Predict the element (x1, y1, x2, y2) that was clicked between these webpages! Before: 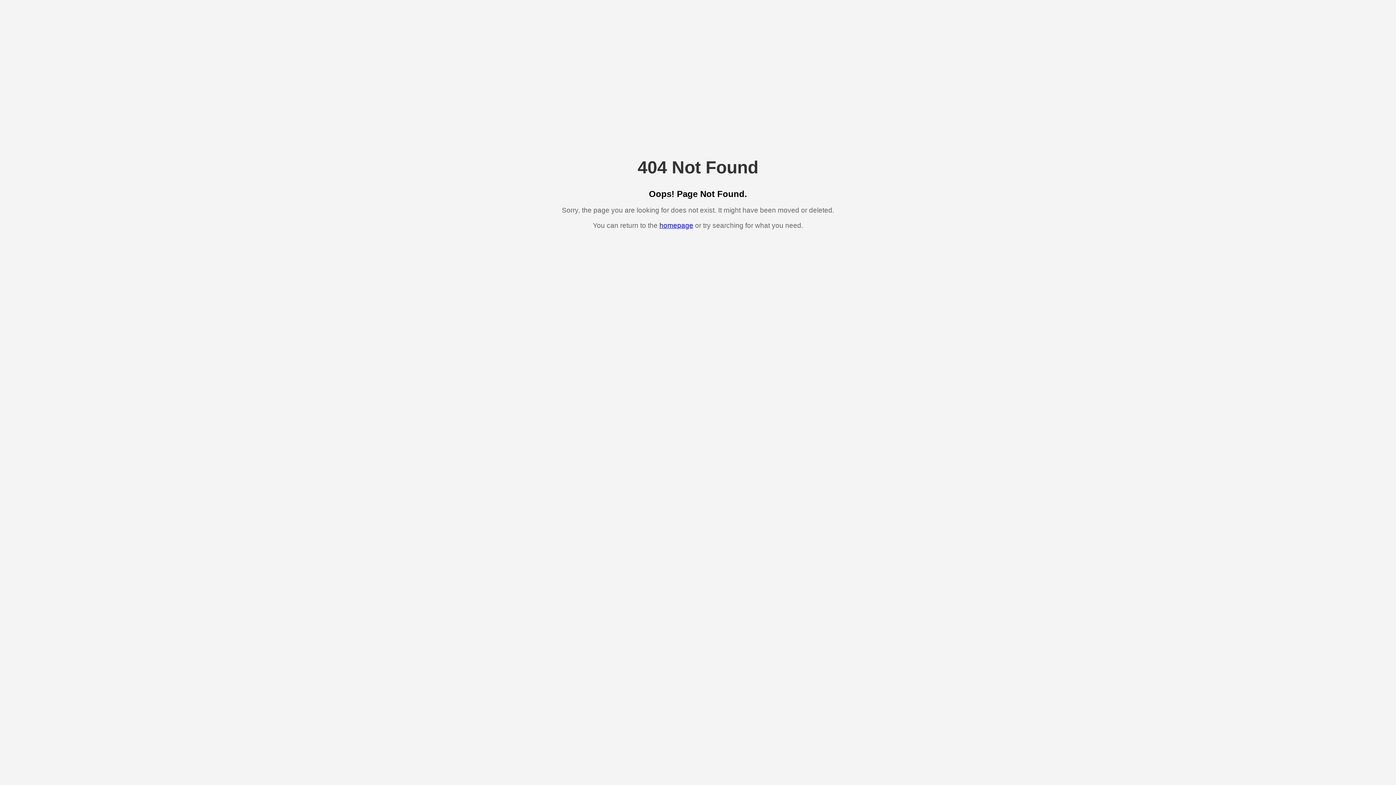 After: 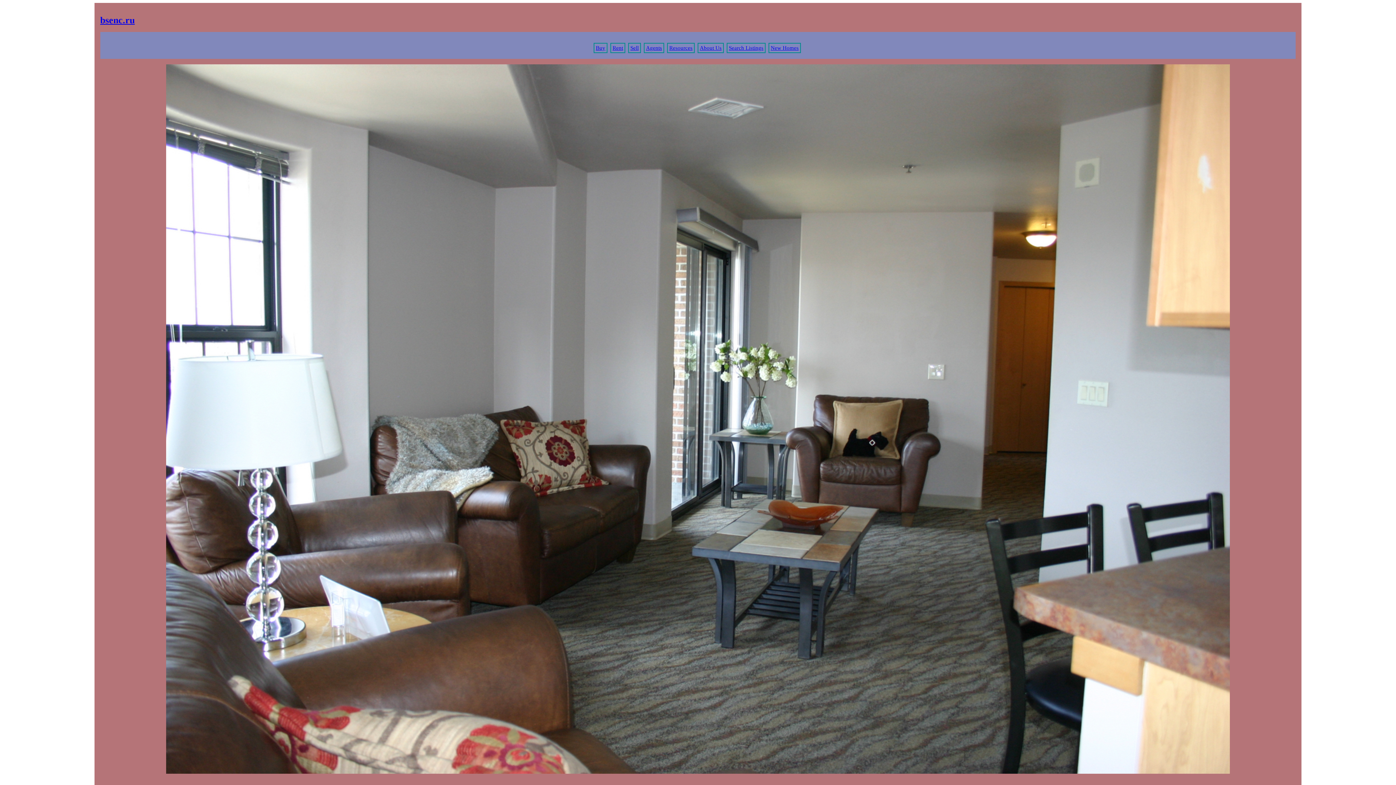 Action: label: homepage bbox: (659, 221, 693, 229)